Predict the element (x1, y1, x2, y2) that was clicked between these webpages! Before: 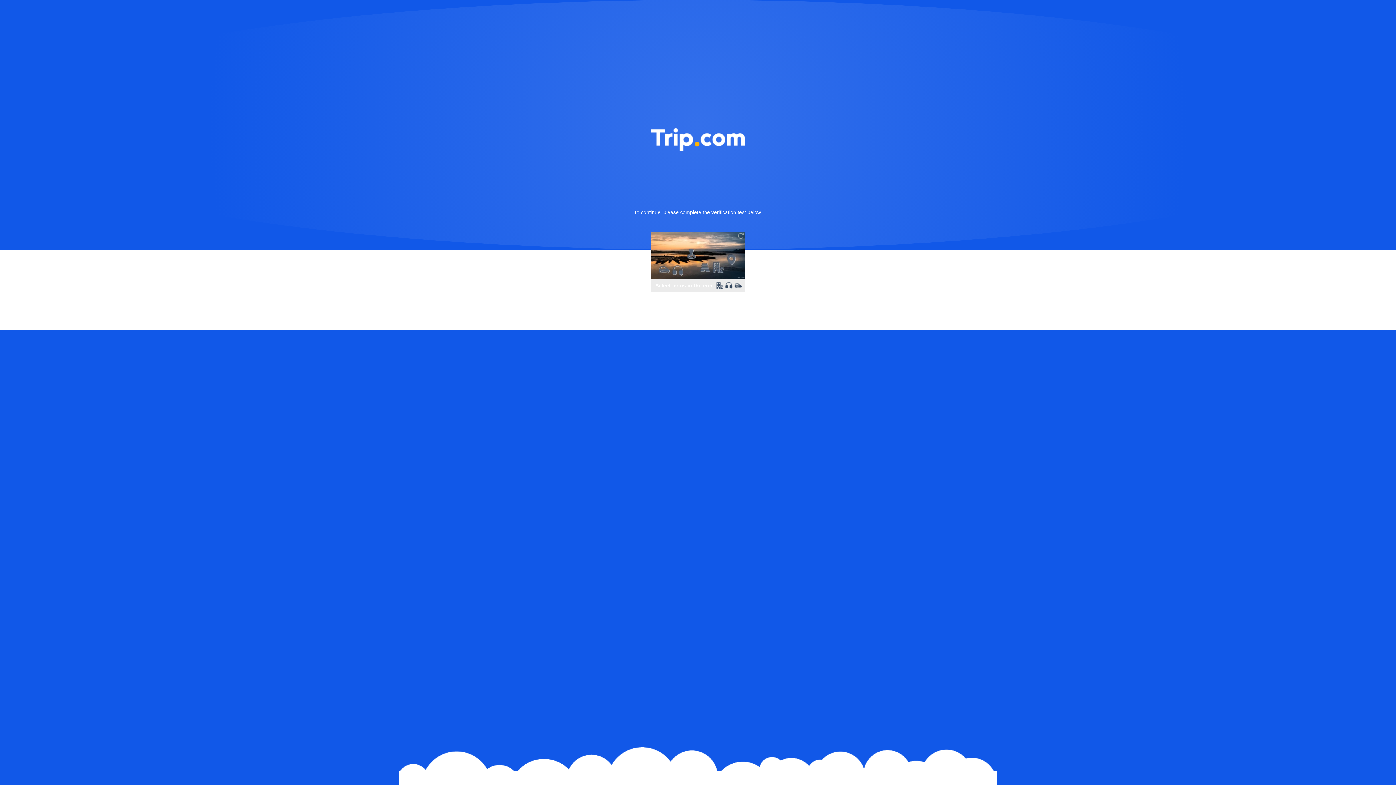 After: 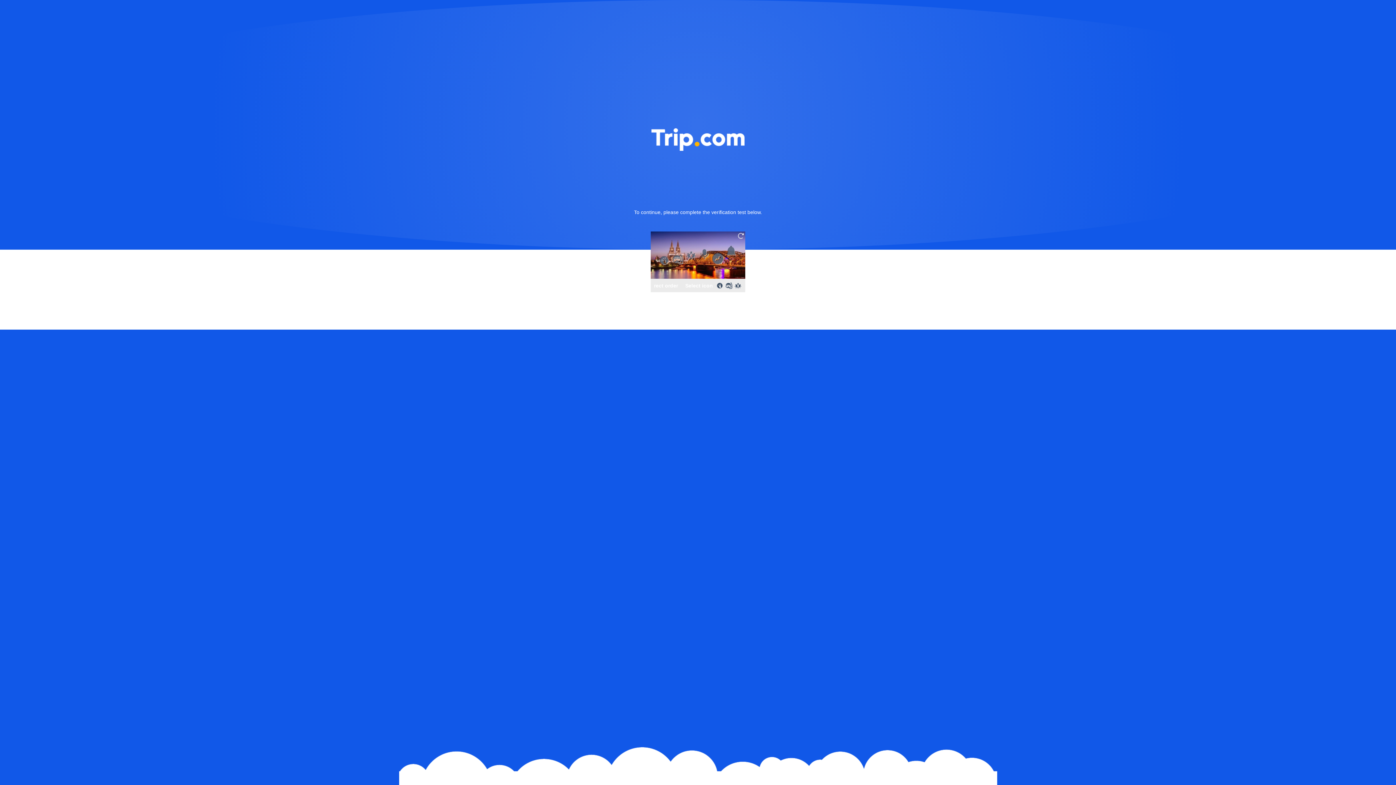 Action: bbox: (736, 231, 745, 240)